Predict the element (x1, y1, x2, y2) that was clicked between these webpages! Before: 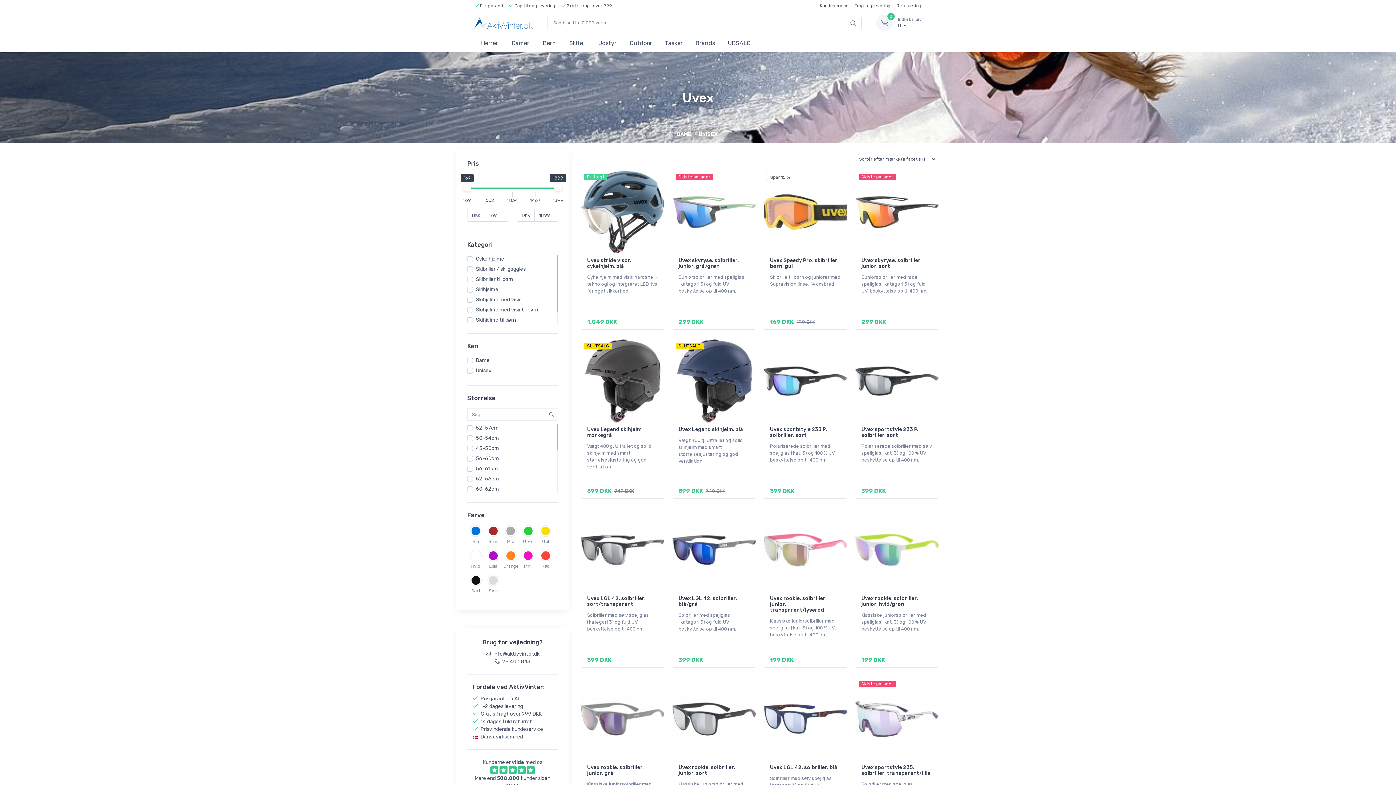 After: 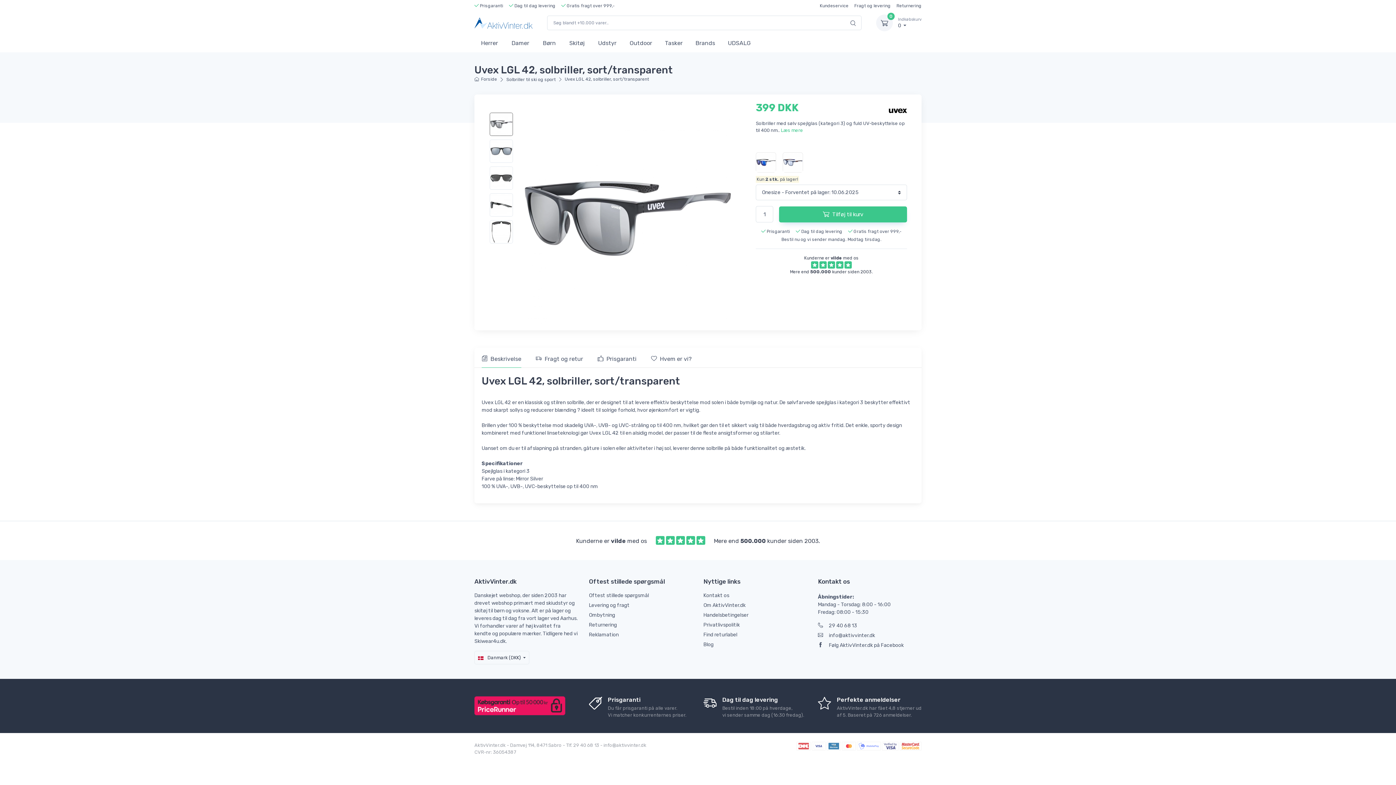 Action: bbox: (580, 507, 665, 593)